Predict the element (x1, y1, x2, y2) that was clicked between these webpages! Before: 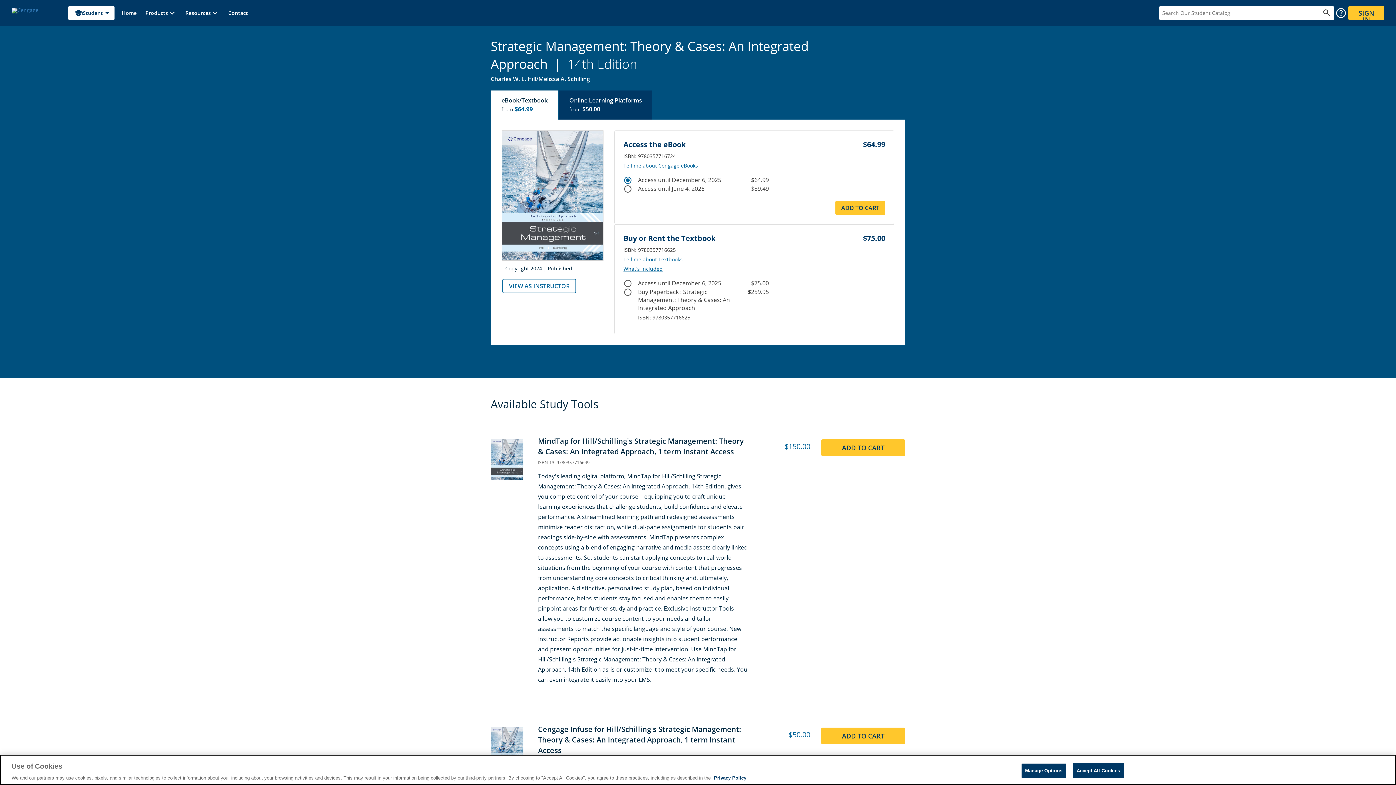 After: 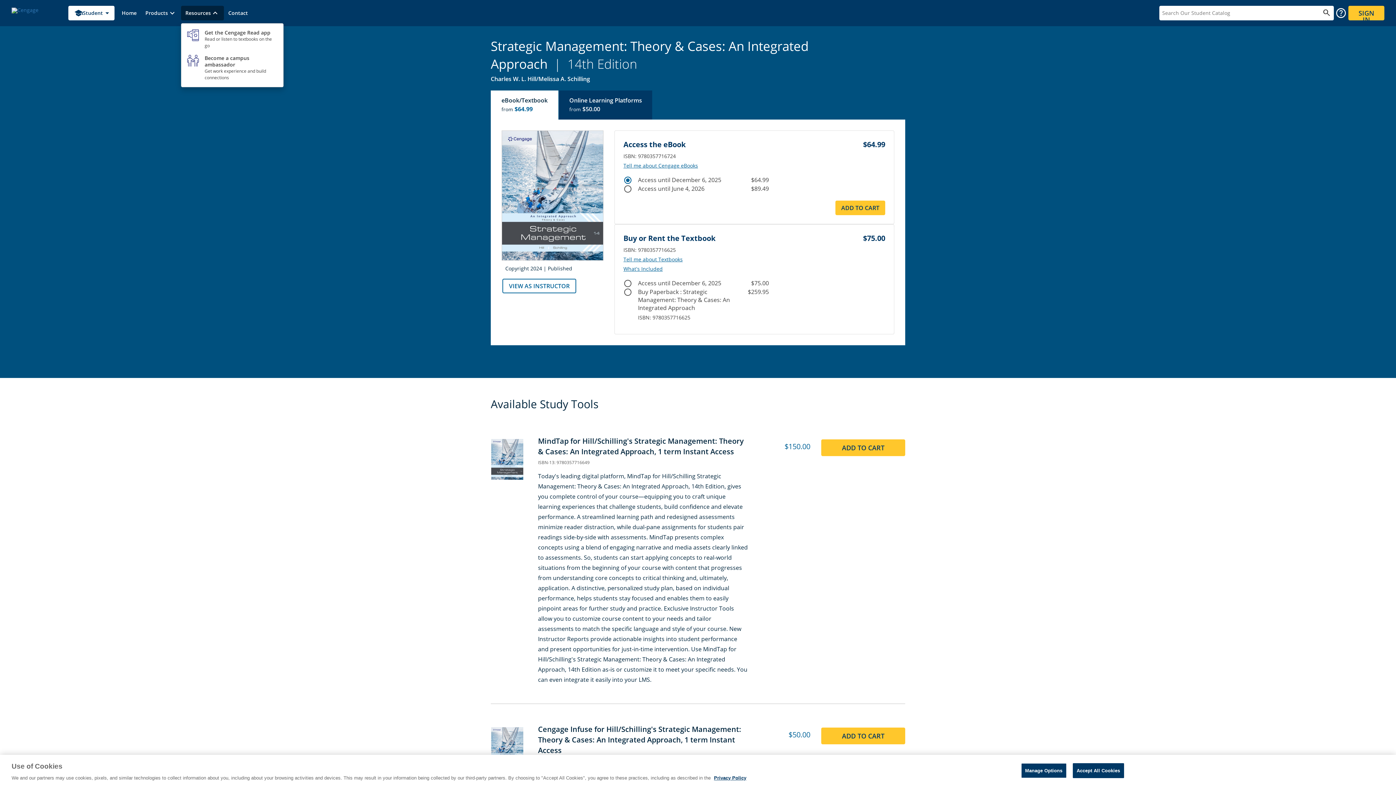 Action: bbox: (181, 5, 224, 20) label: Resources
keyboard_arrow_up